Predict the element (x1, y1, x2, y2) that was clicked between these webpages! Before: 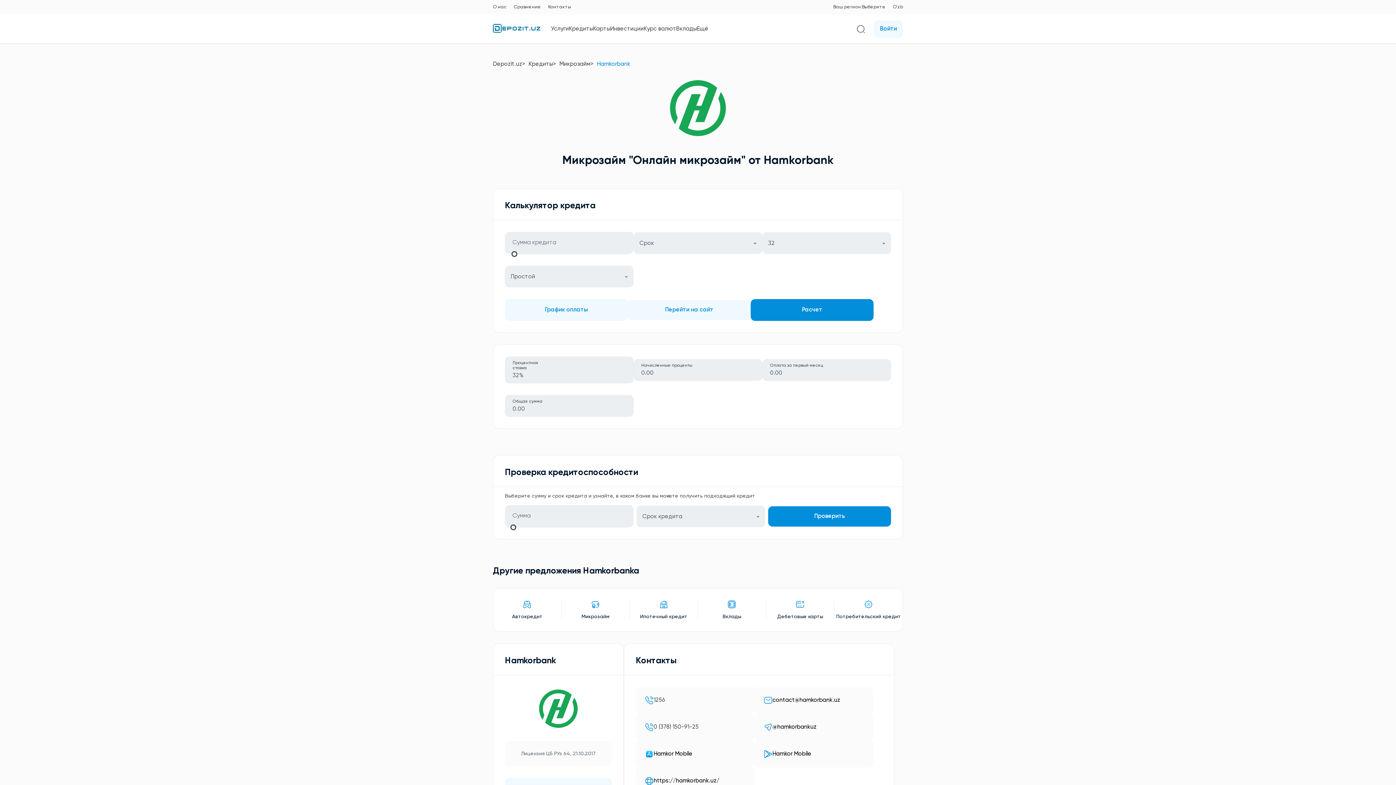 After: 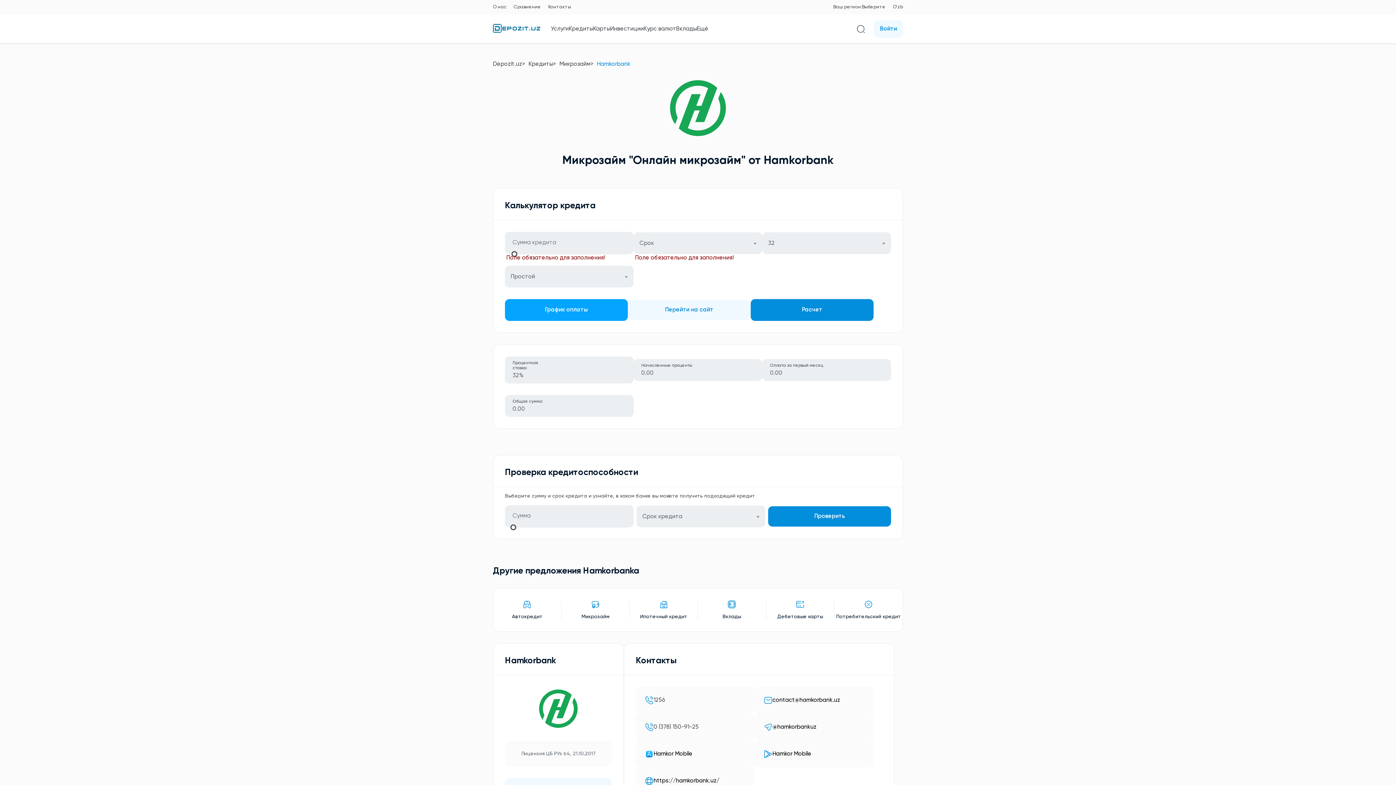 Action: label: График оплаты bbox: (505, 299, 627, 321)